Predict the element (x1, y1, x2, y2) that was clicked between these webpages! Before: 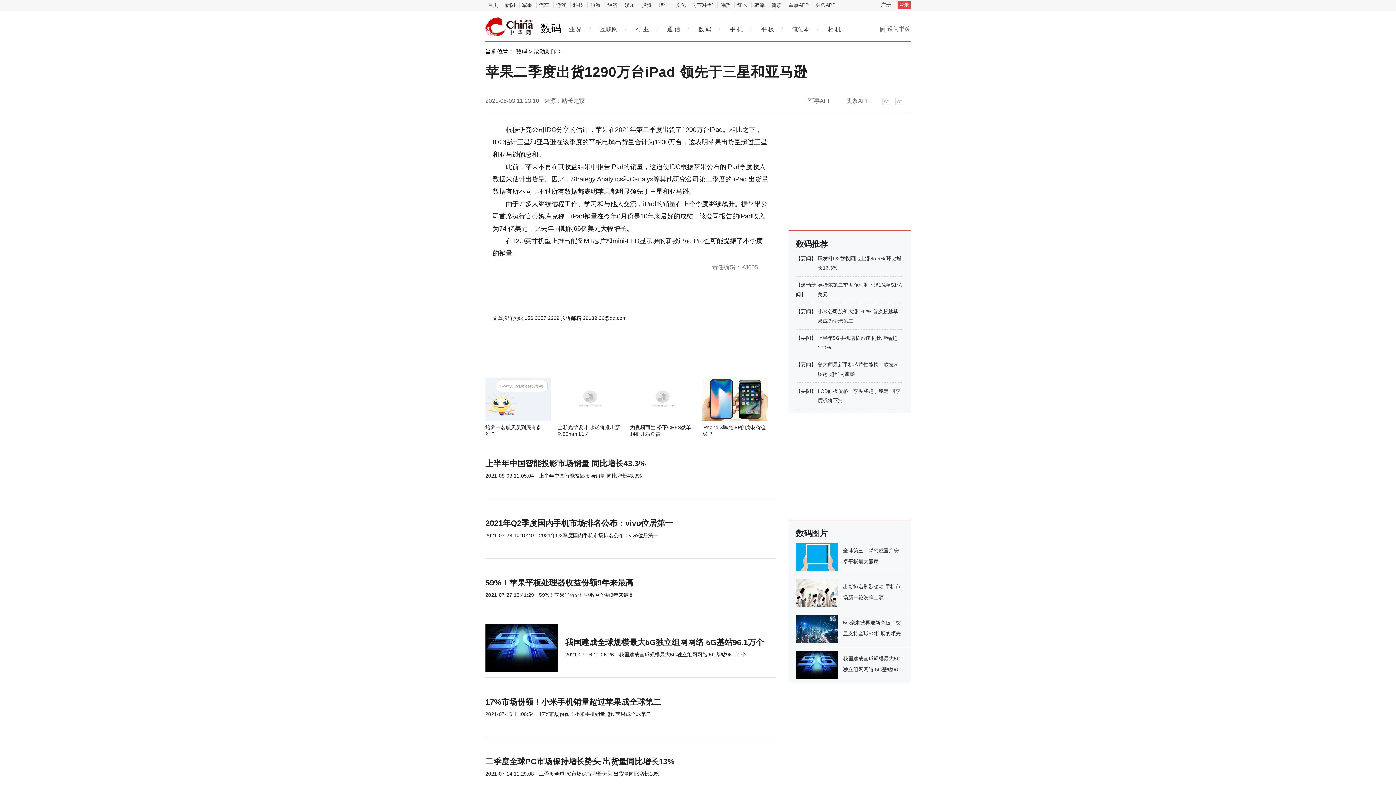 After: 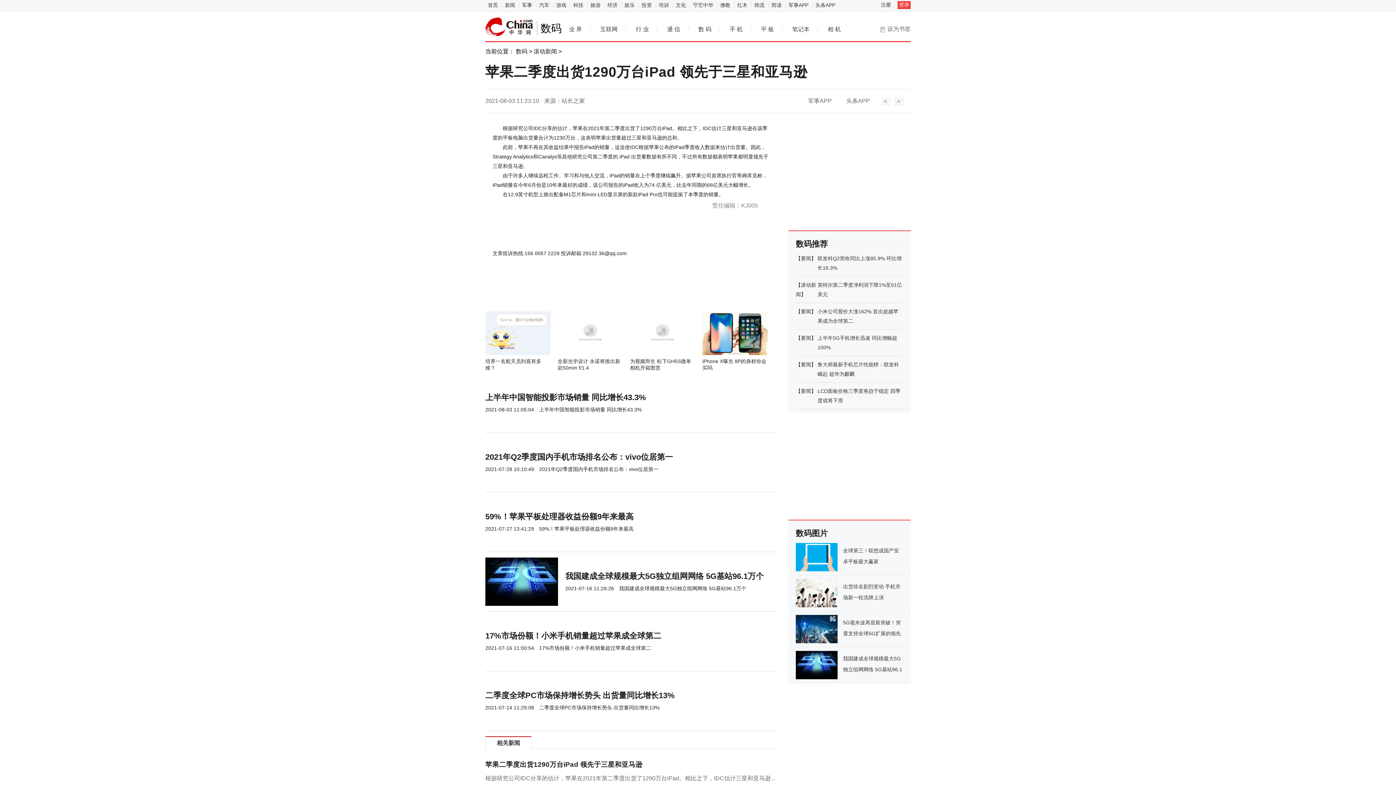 Action: label: 小 bbox: (882, 97, 890, 105)